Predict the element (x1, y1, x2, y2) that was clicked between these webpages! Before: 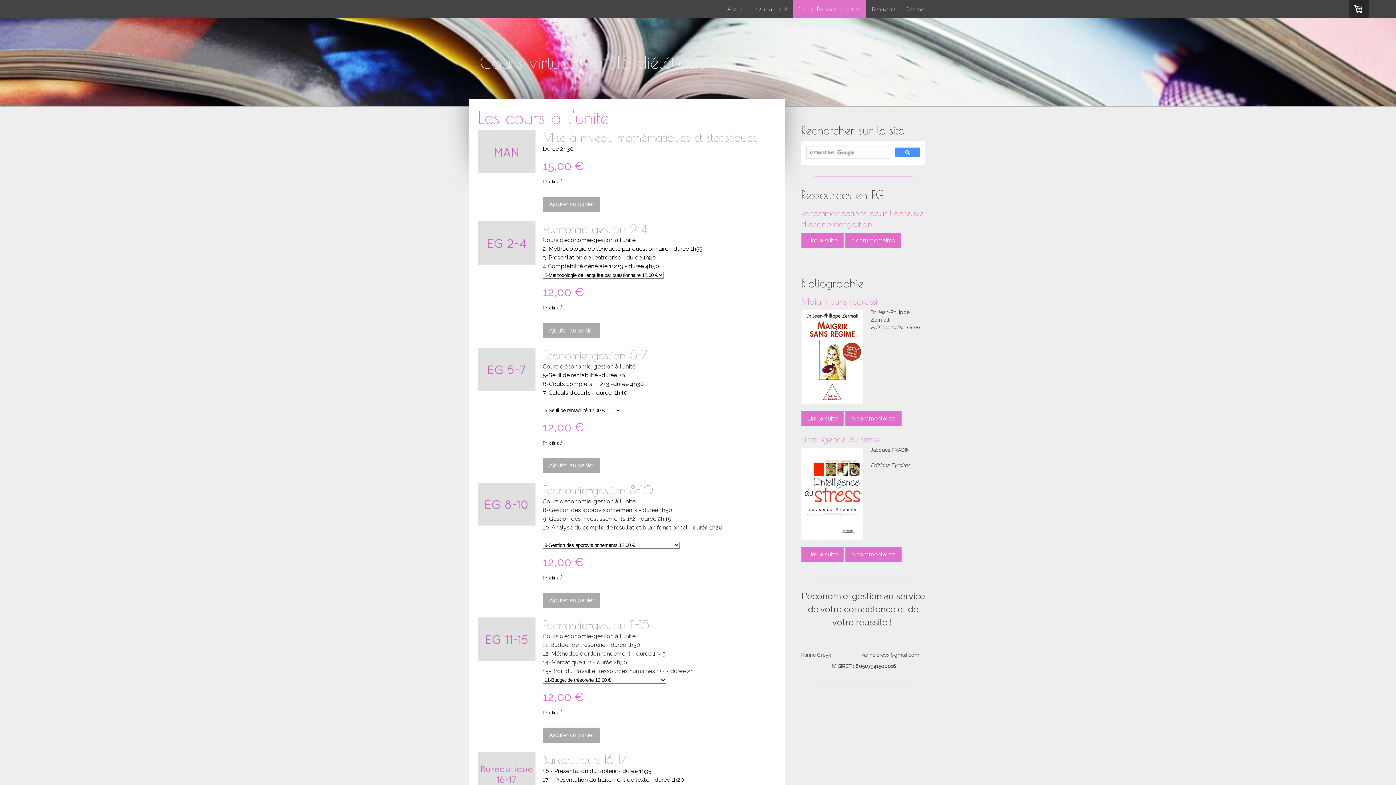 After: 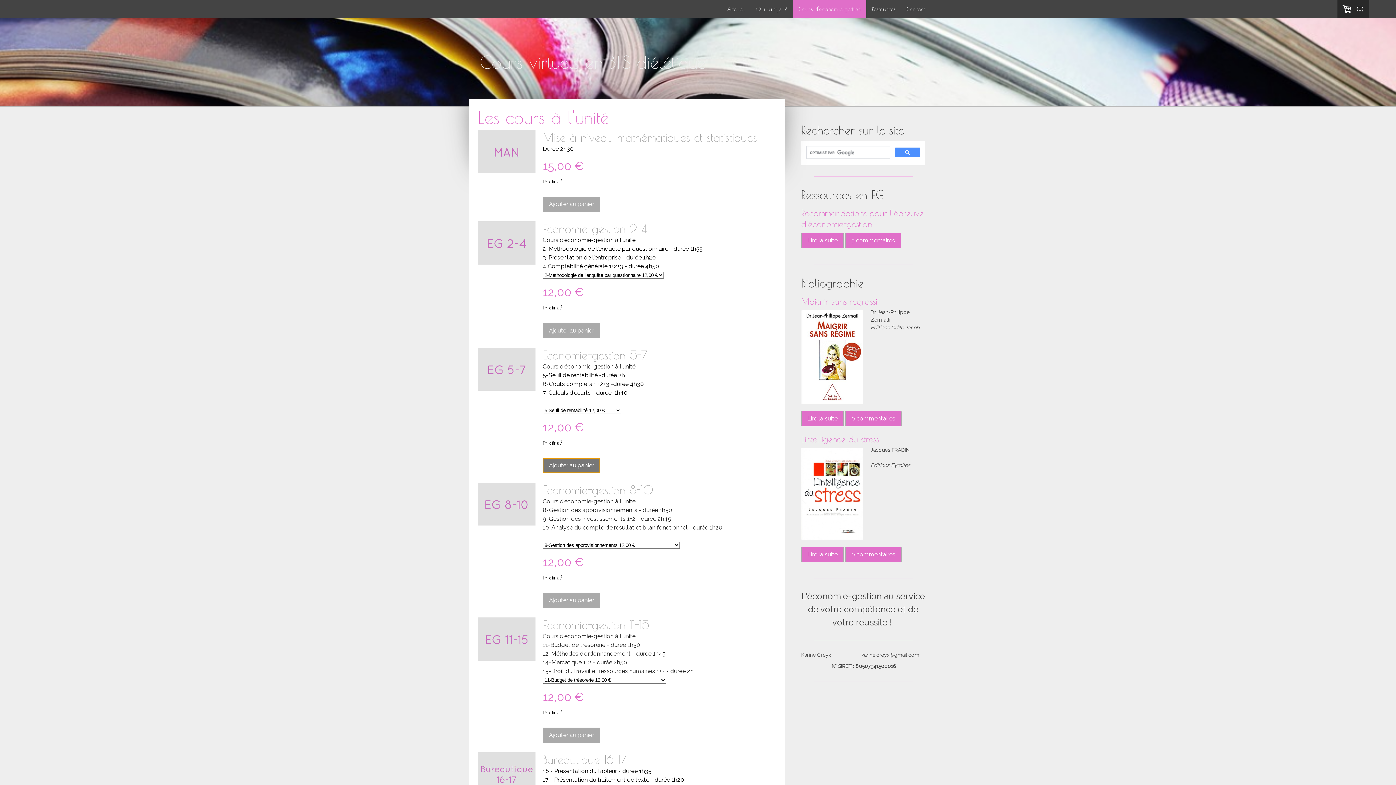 Action: bbox: (542, 458, 600, 473) label: Ajouter au panier